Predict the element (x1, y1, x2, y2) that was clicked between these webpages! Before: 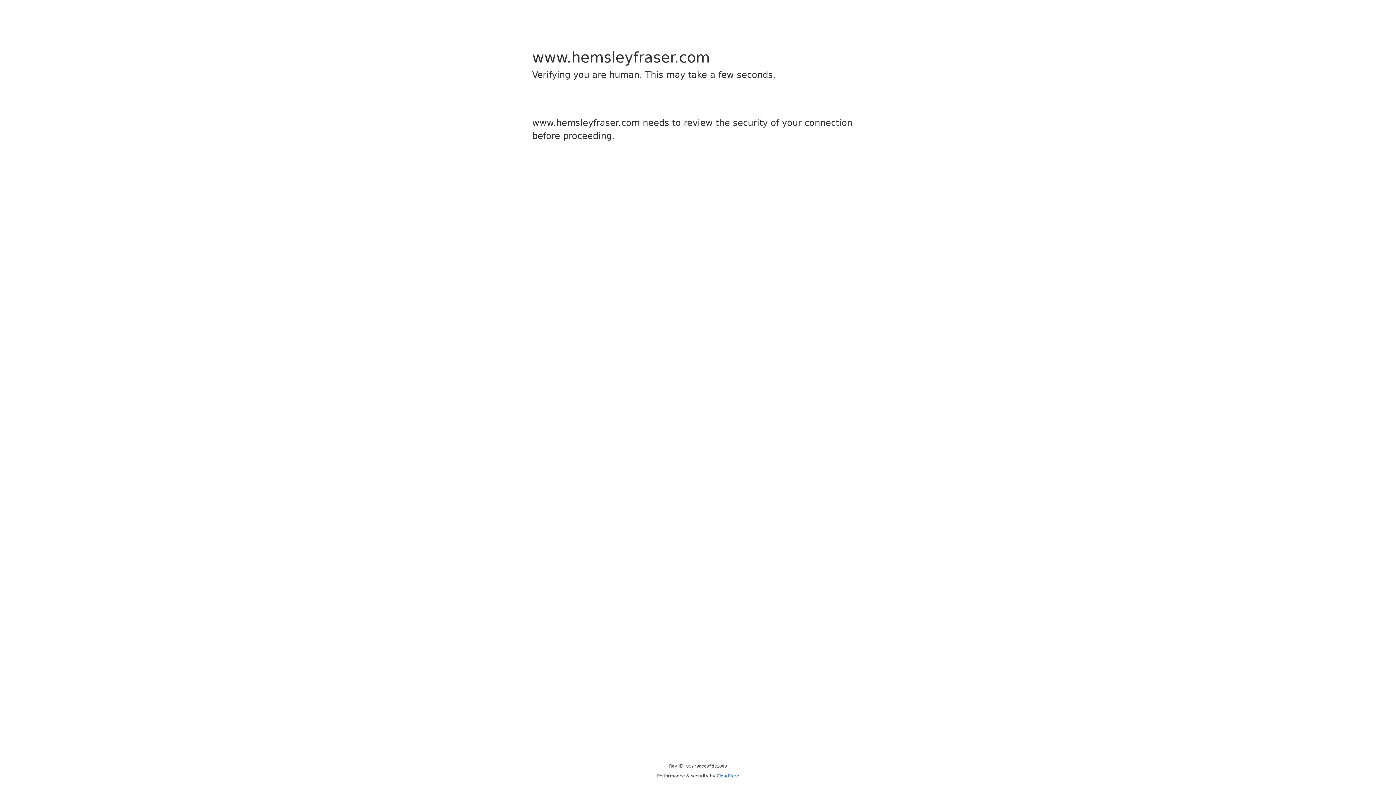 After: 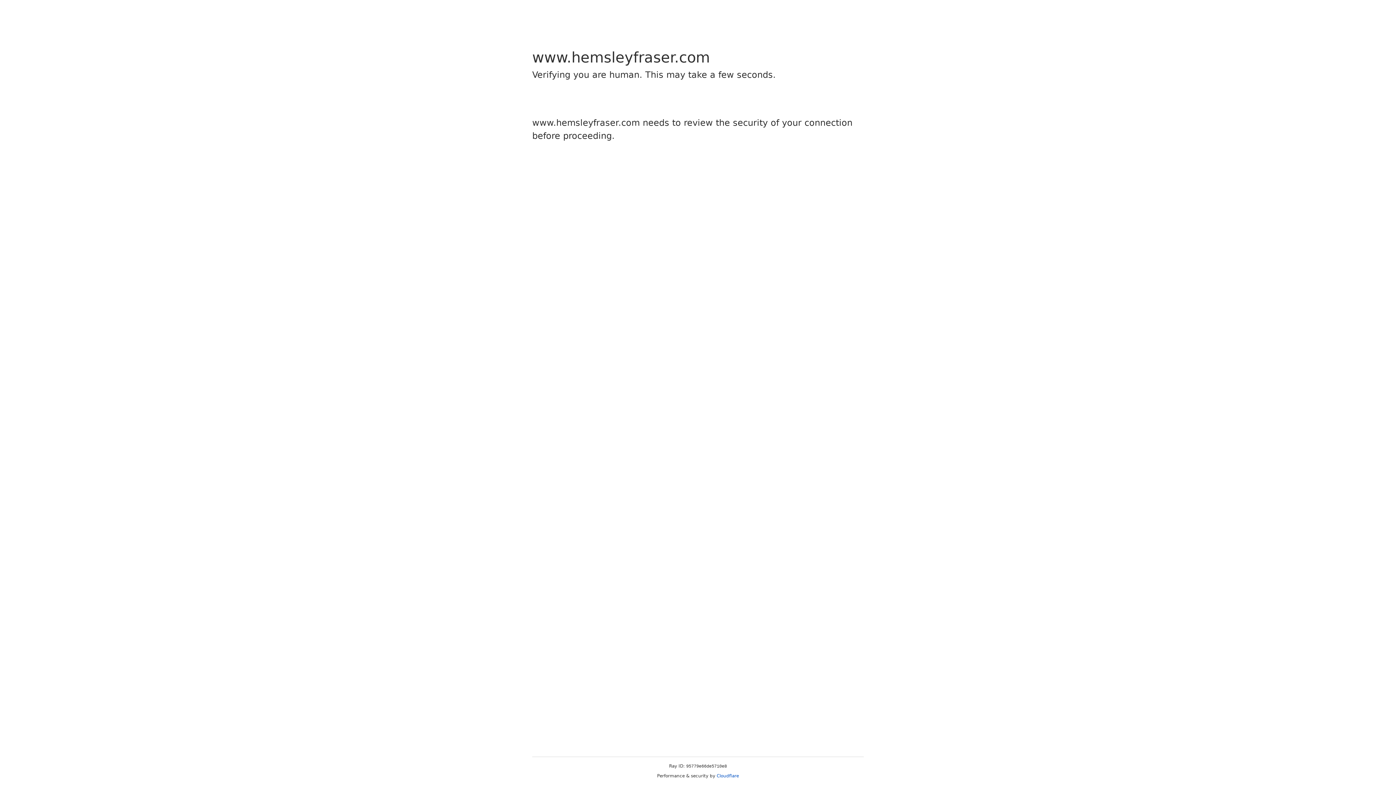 Action: bbox: (716, 773, 739, 778) label: Cloudflare